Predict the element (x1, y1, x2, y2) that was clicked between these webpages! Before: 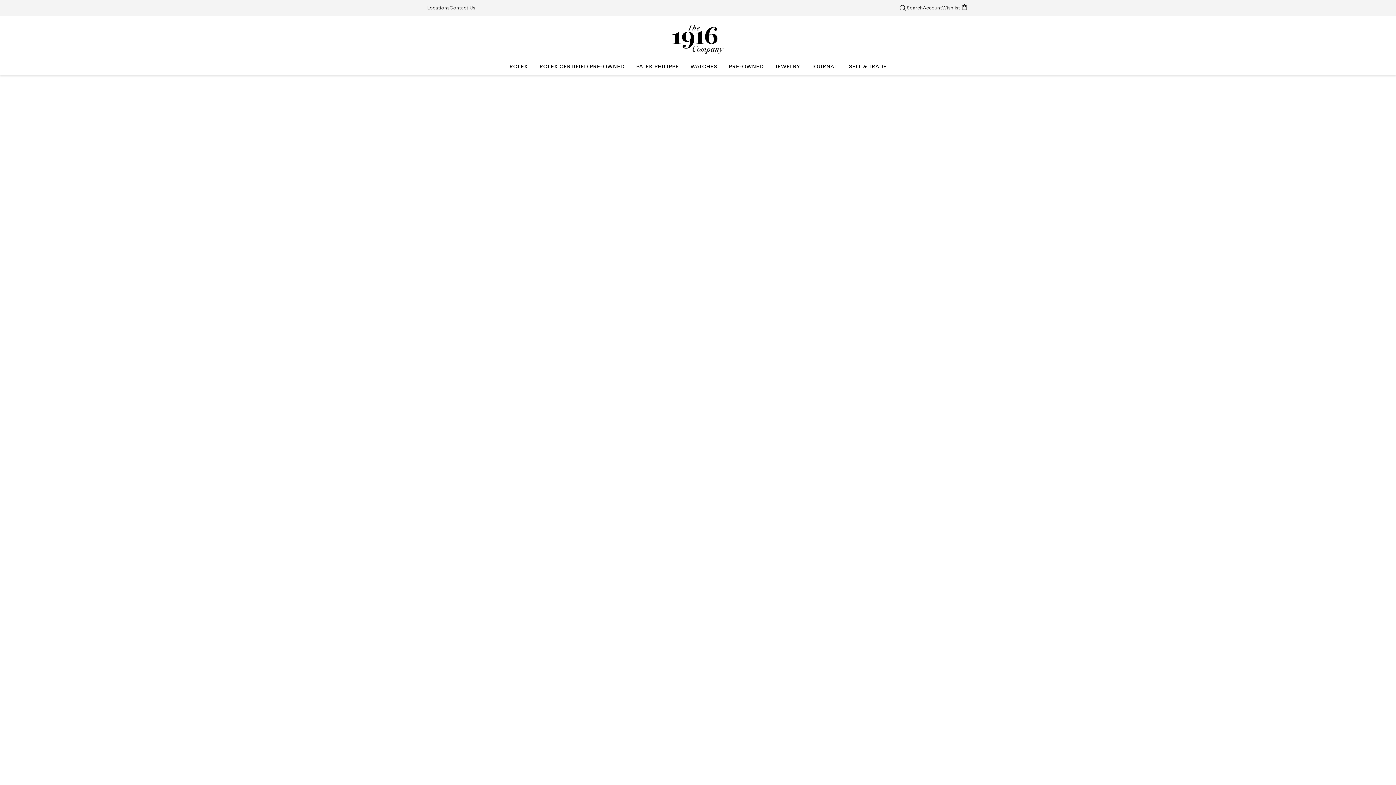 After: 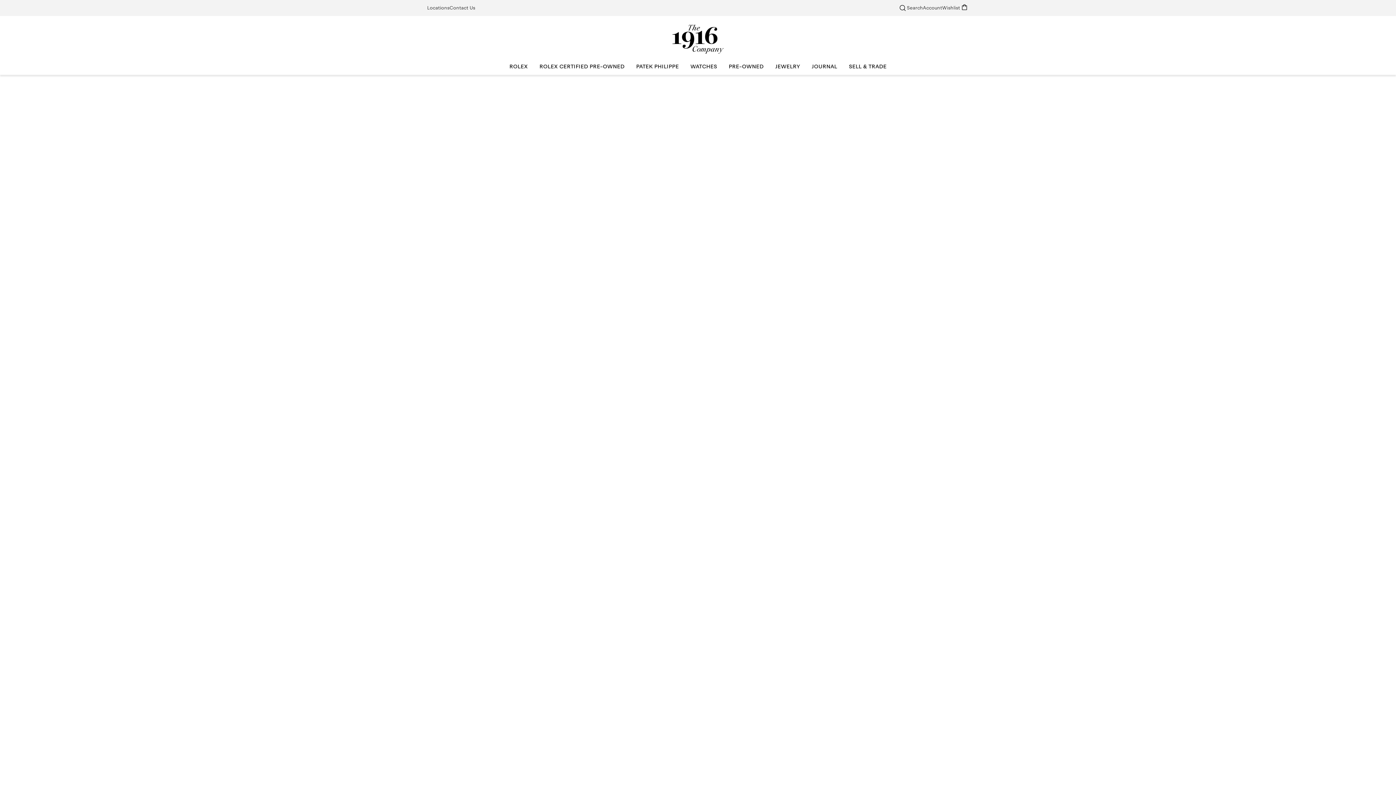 Action: bbox: (898, 3, 923, 12) label: Search